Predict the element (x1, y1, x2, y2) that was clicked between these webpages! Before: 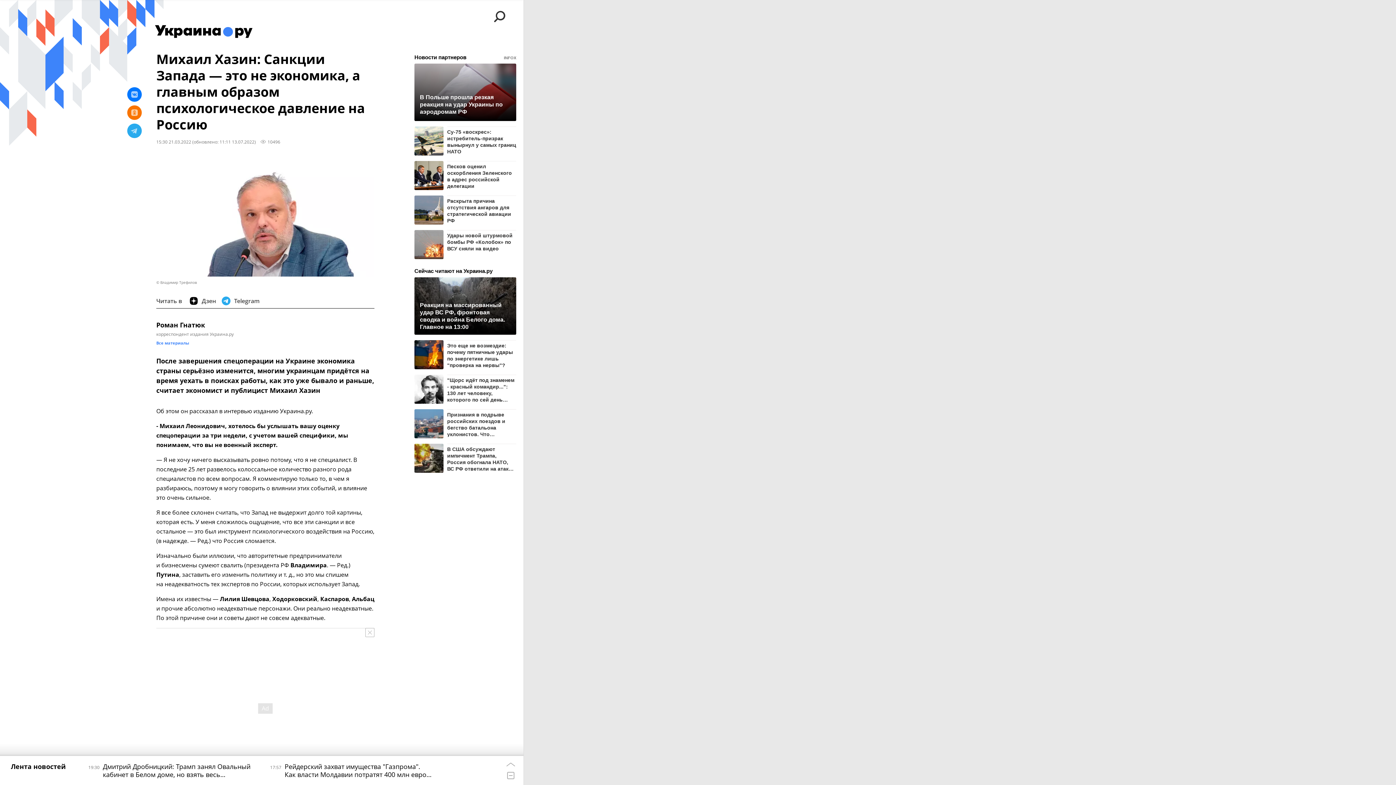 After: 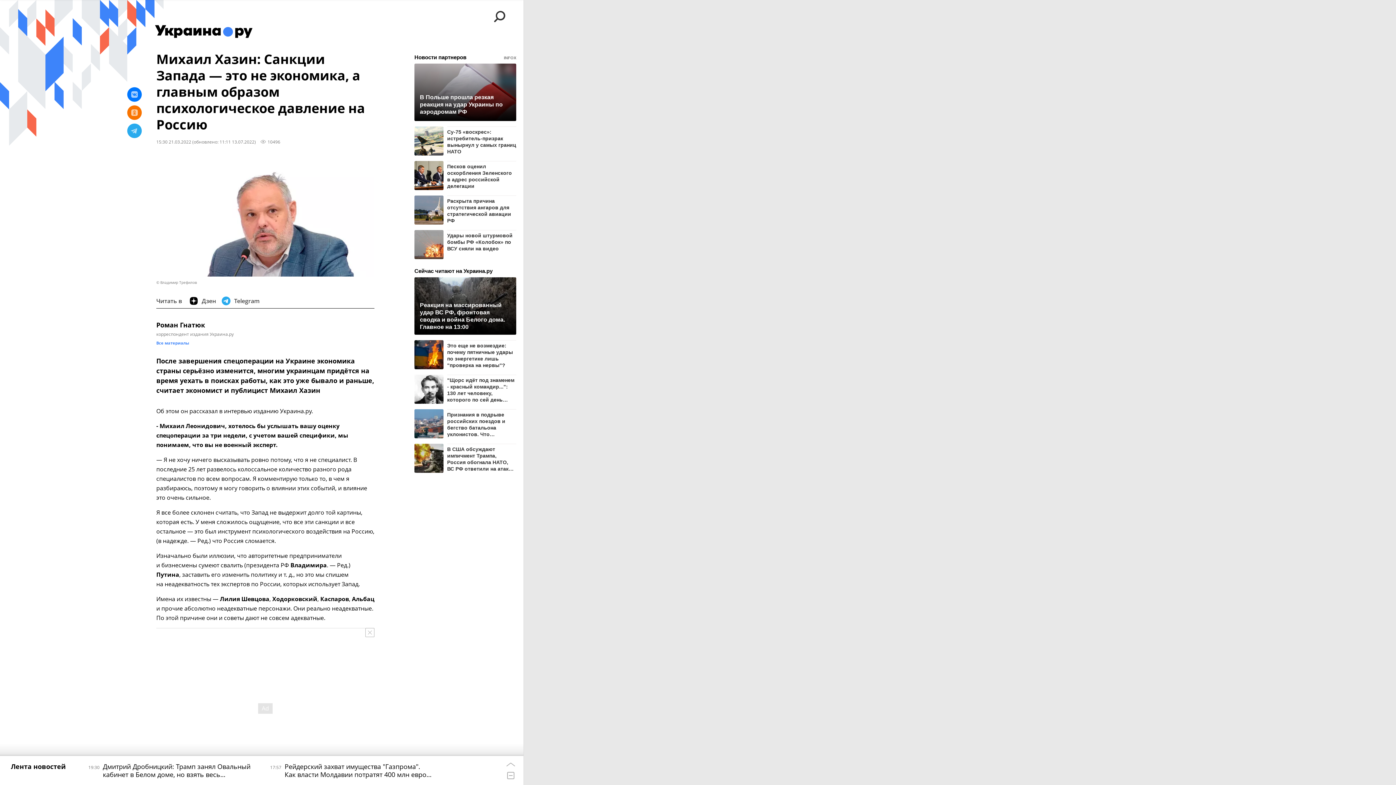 Action: bbox: (447, 195, 516, 223) label: Раскрыта причина отсутствия ангаров для стратегической авиации РФ